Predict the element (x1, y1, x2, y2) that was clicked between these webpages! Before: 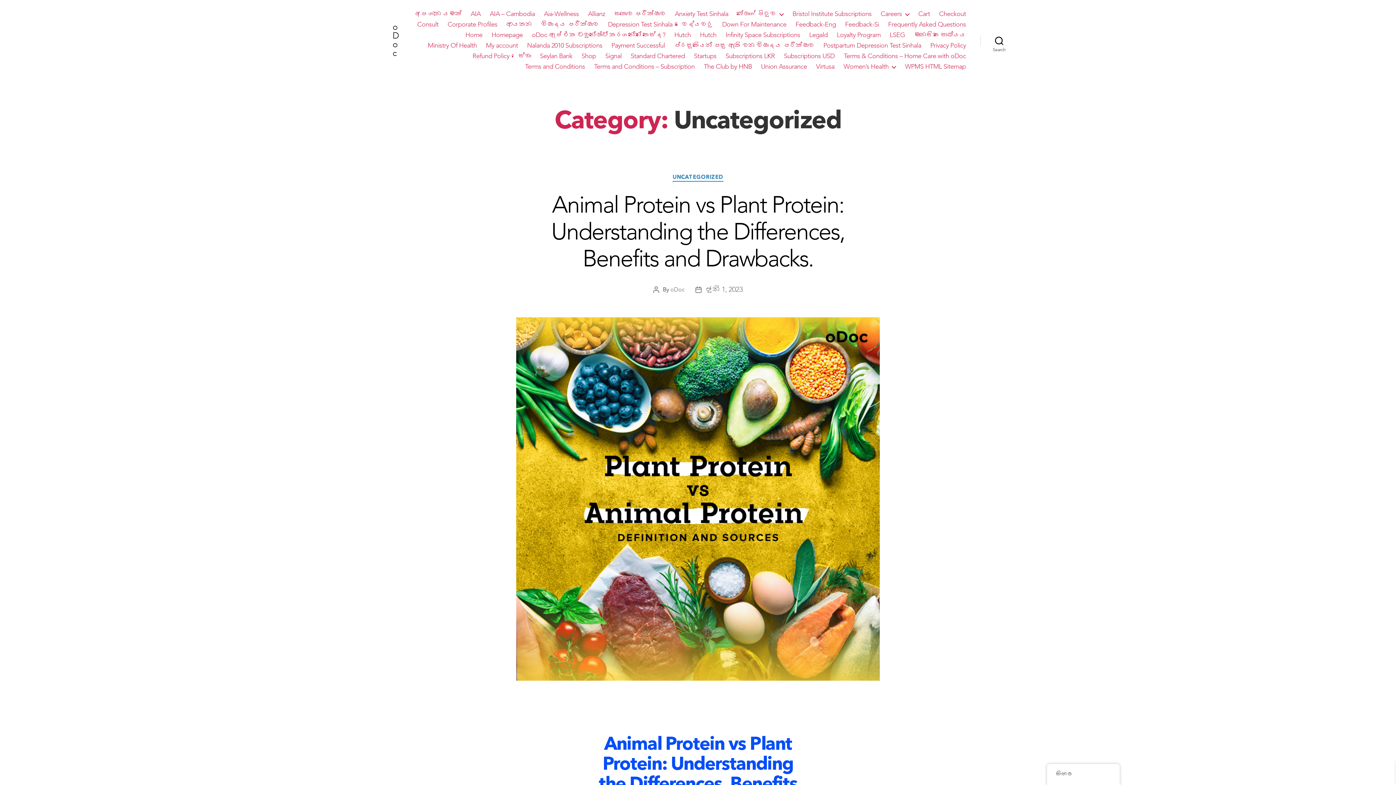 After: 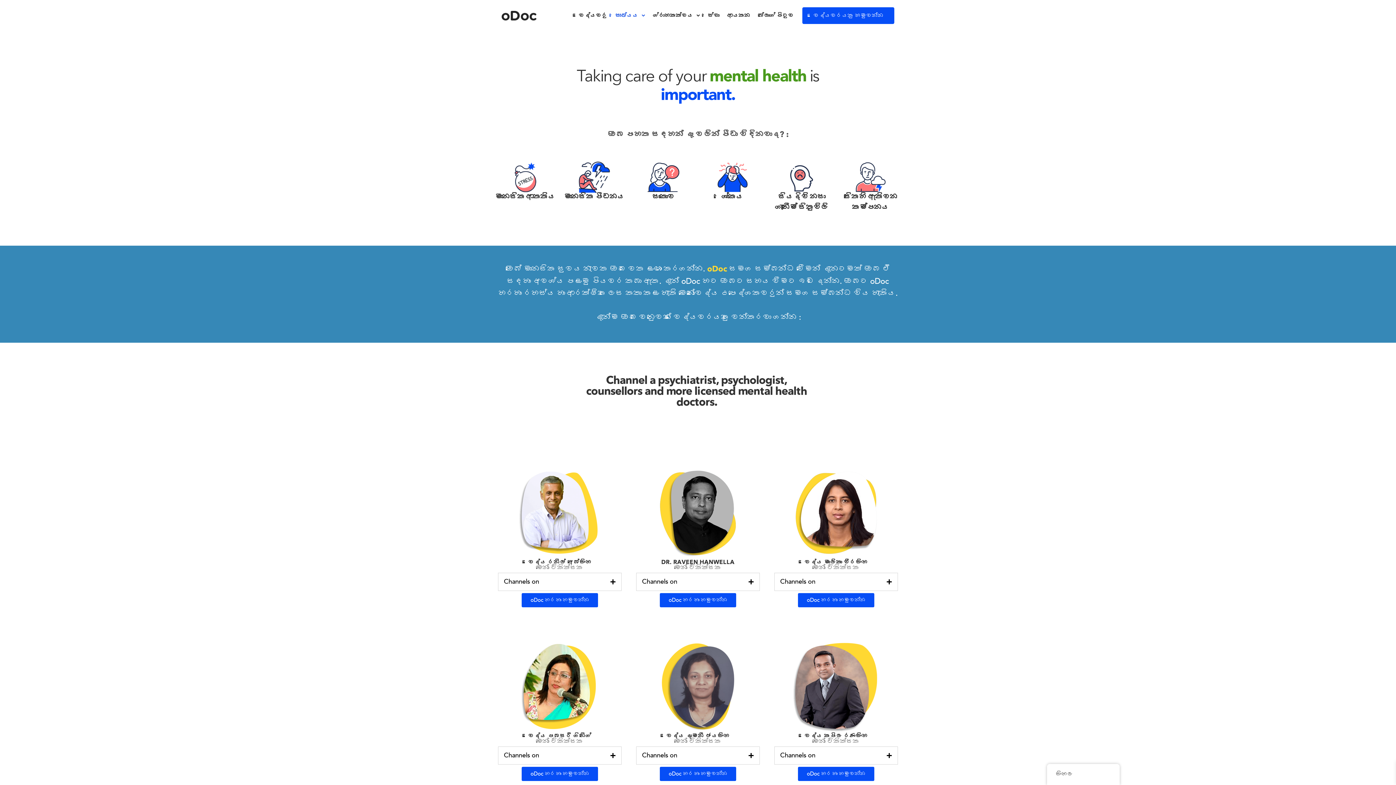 Action: label: Postpartum Depression Test Sinhala bbox: (823, 41, 921, 49)